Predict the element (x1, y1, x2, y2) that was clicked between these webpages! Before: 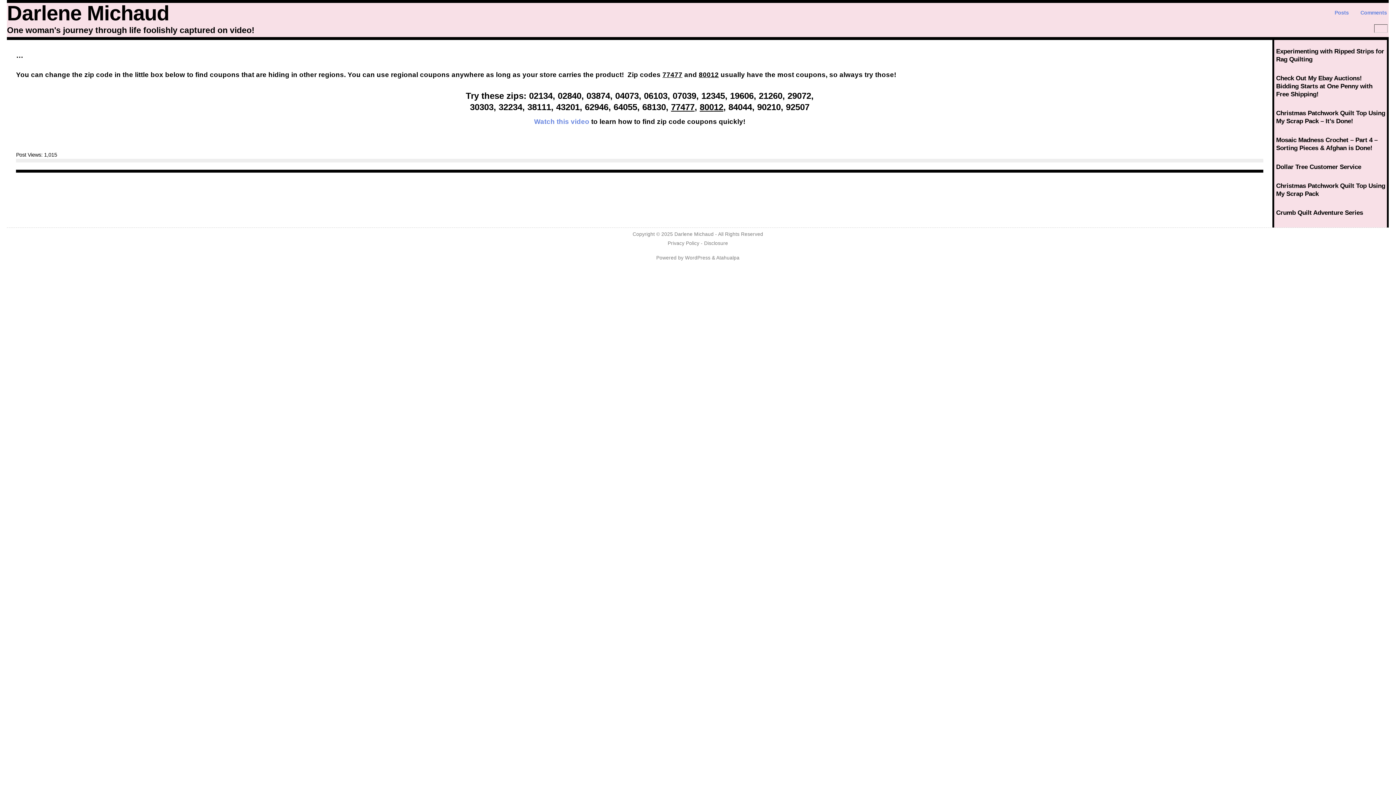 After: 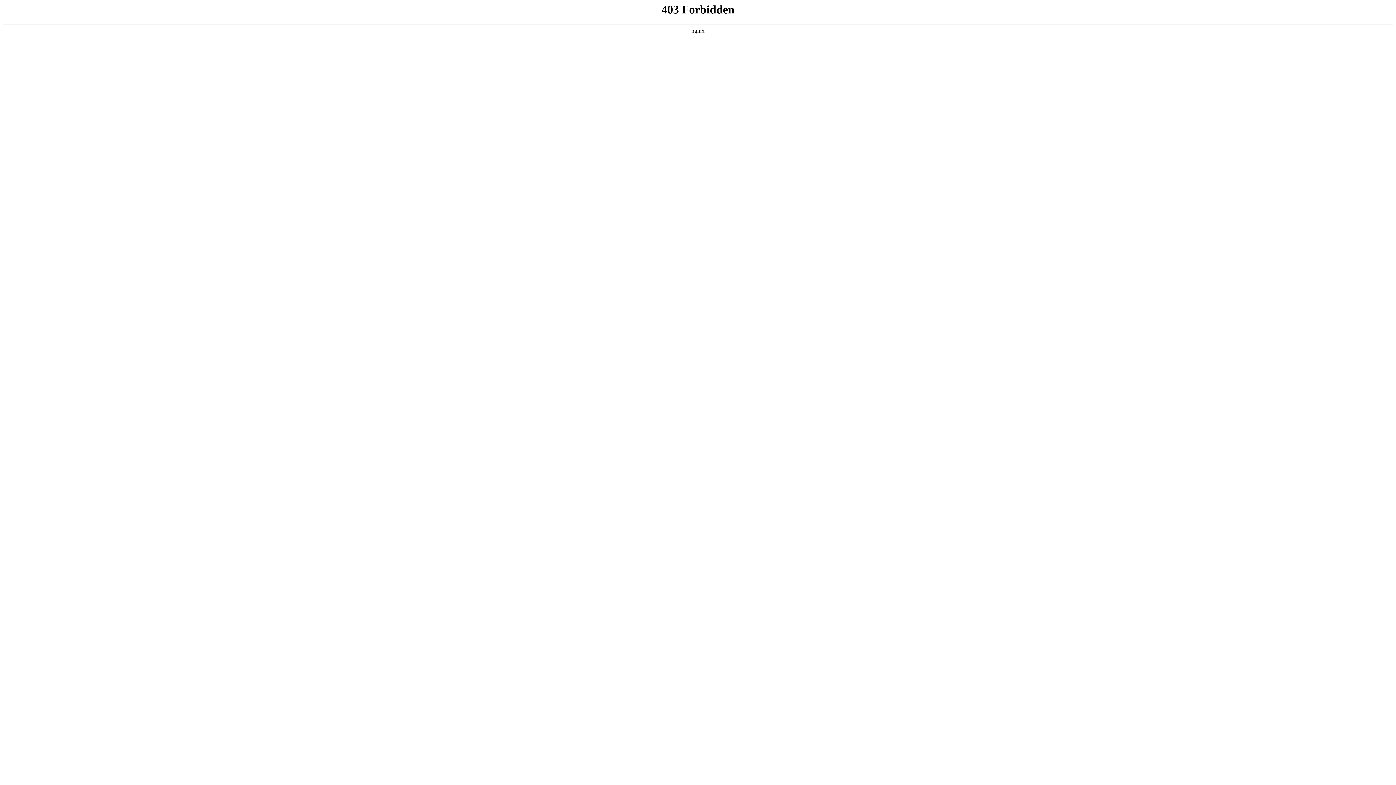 Action: label: WordPress bbox: (685, 255, 710, 260)